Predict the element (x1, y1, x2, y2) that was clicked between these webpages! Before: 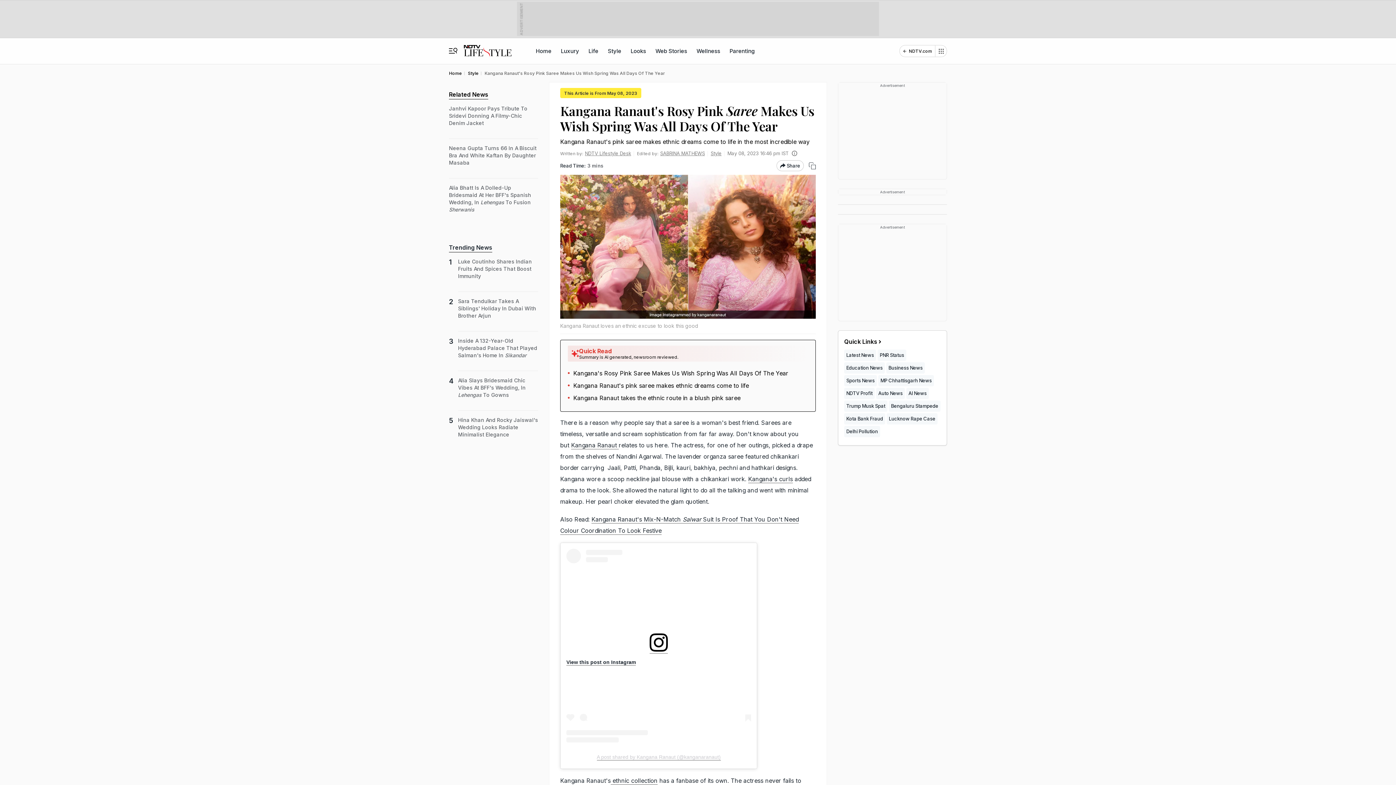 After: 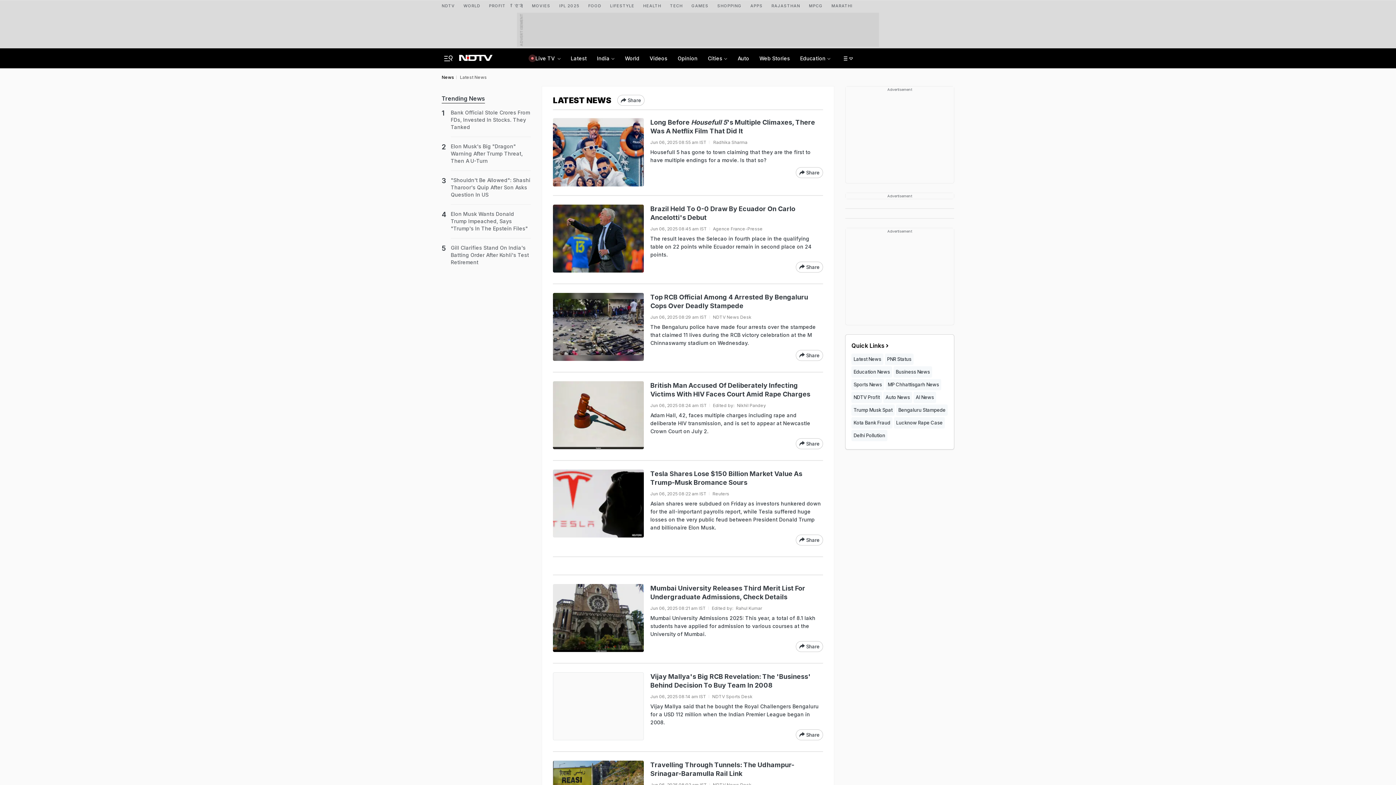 Action: bbox: (844, 349, 876, 361) label: Latest News